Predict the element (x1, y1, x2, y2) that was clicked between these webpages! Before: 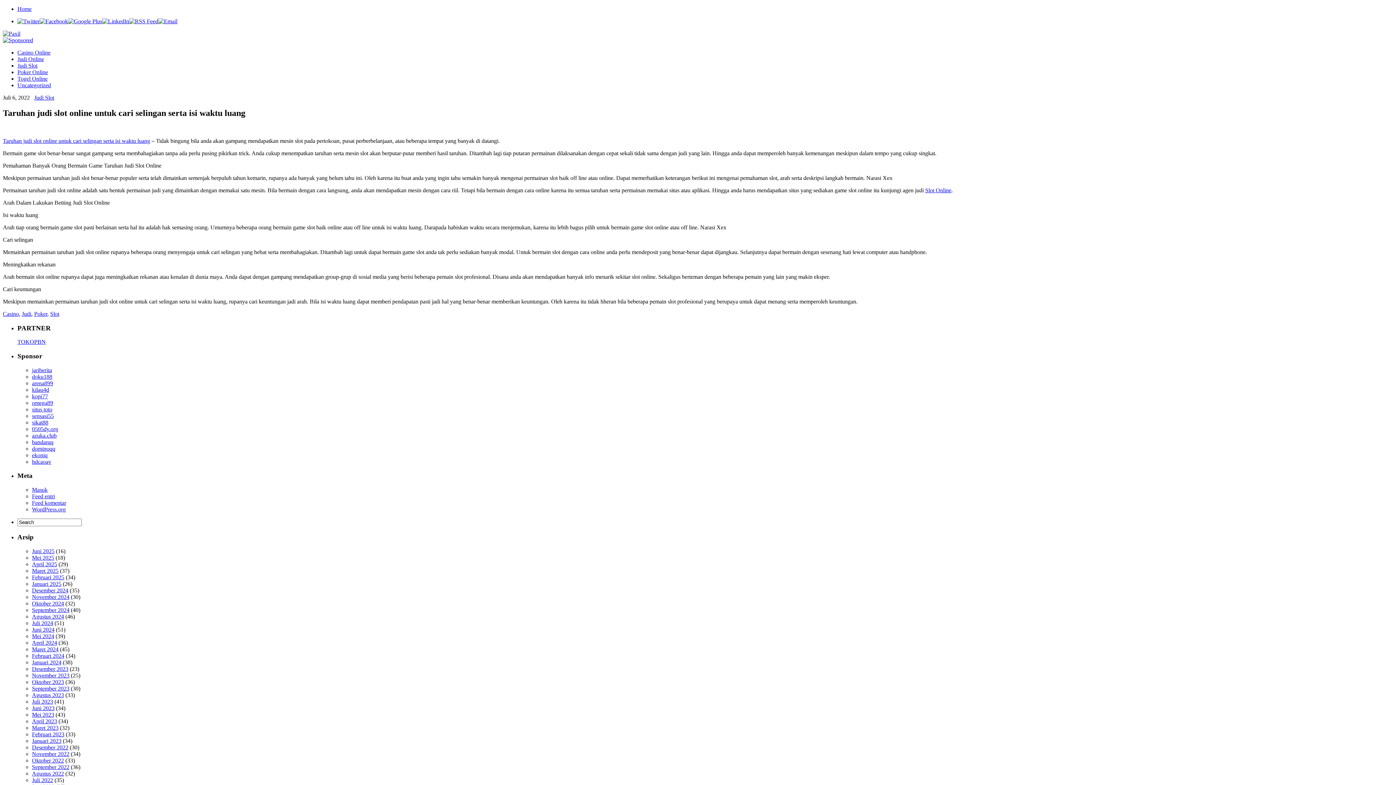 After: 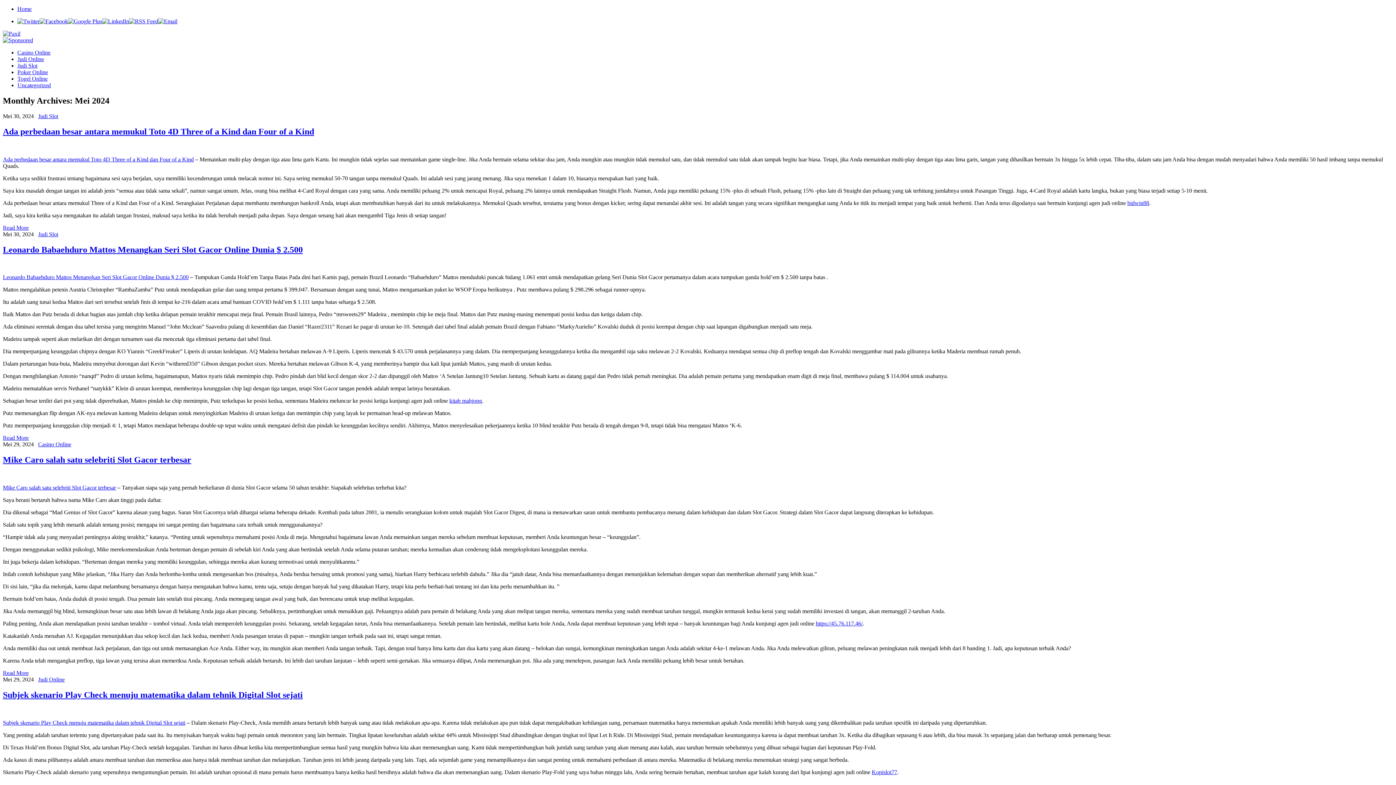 Action: bbox: (32, 633, 54, 639) label: Mei 2024